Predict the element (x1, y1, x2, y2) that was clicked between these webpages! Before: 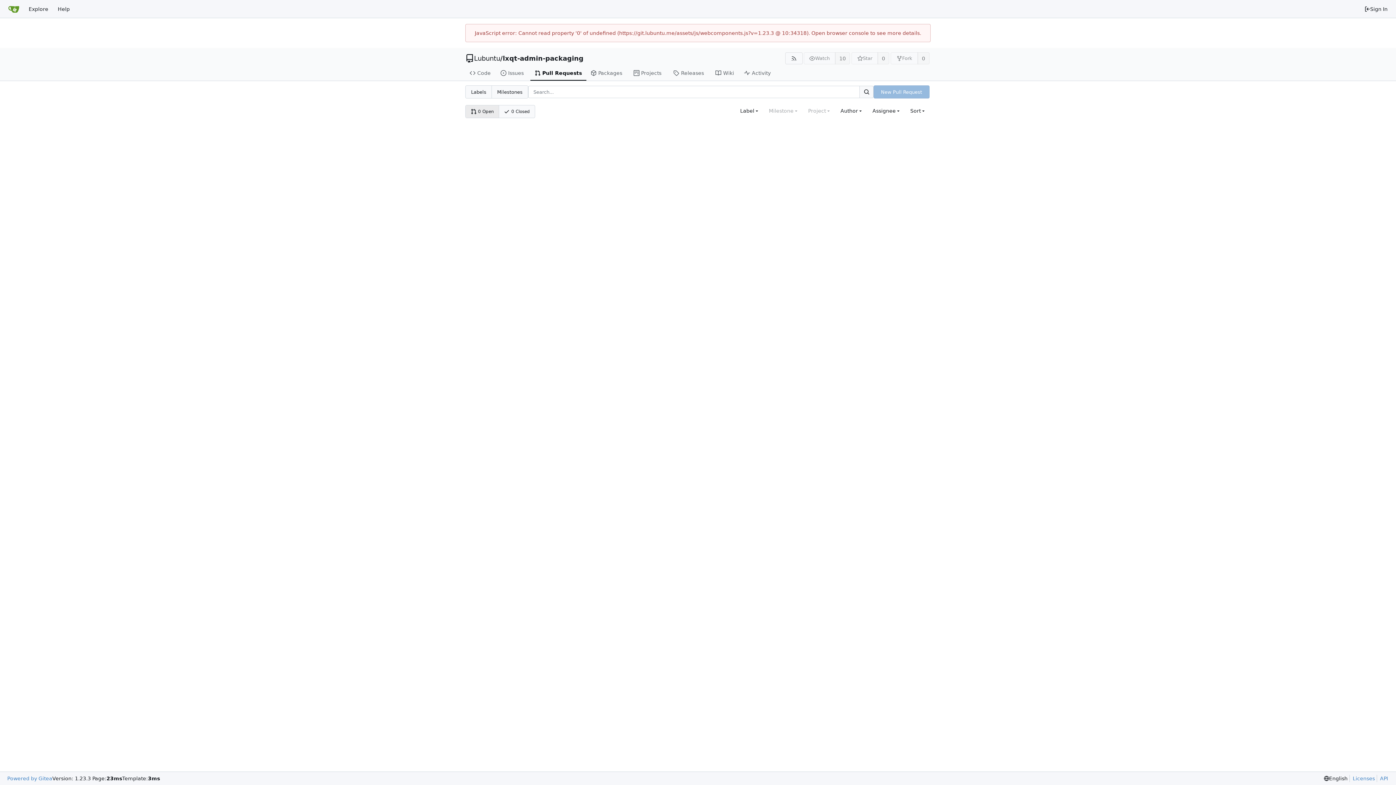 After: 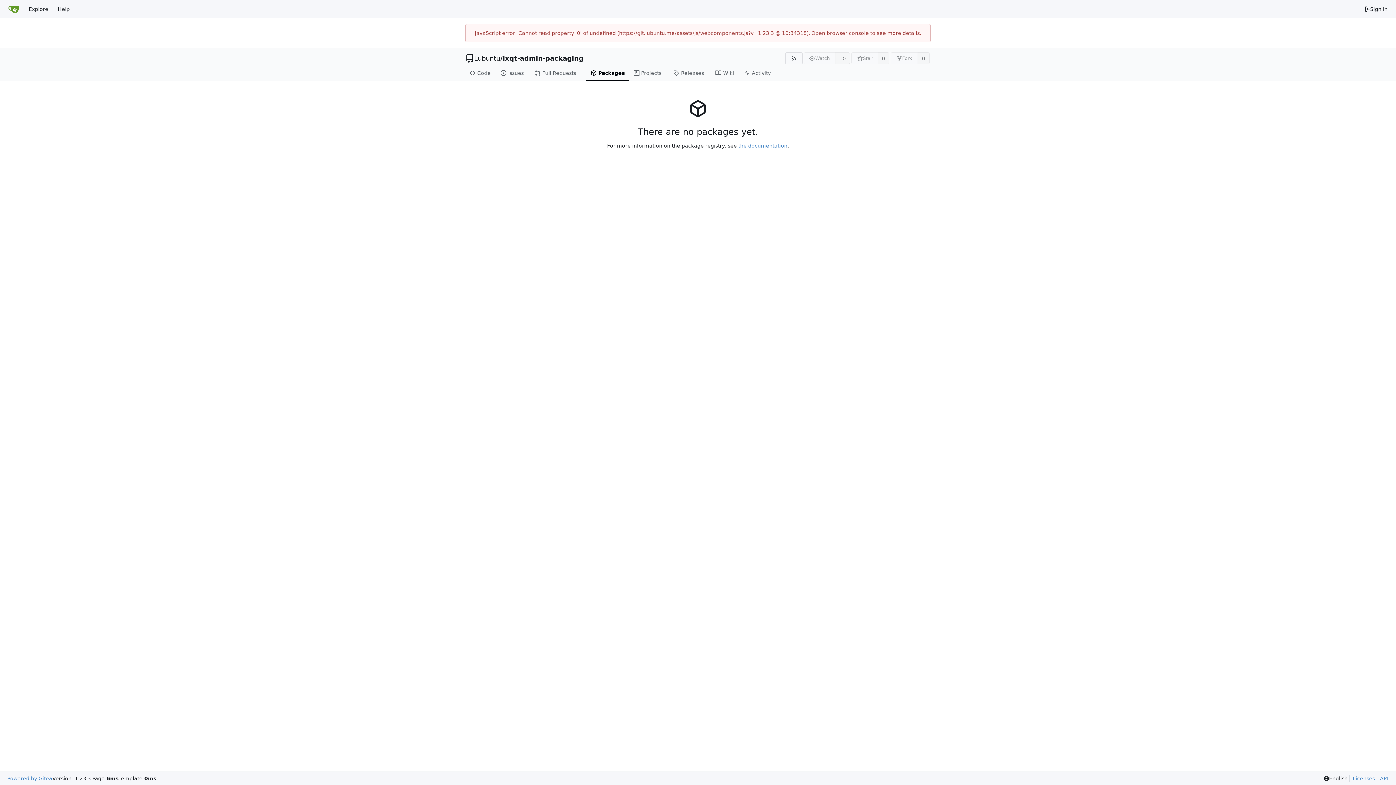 Action: bbox: (586, 65, 629, 80) label: Packages